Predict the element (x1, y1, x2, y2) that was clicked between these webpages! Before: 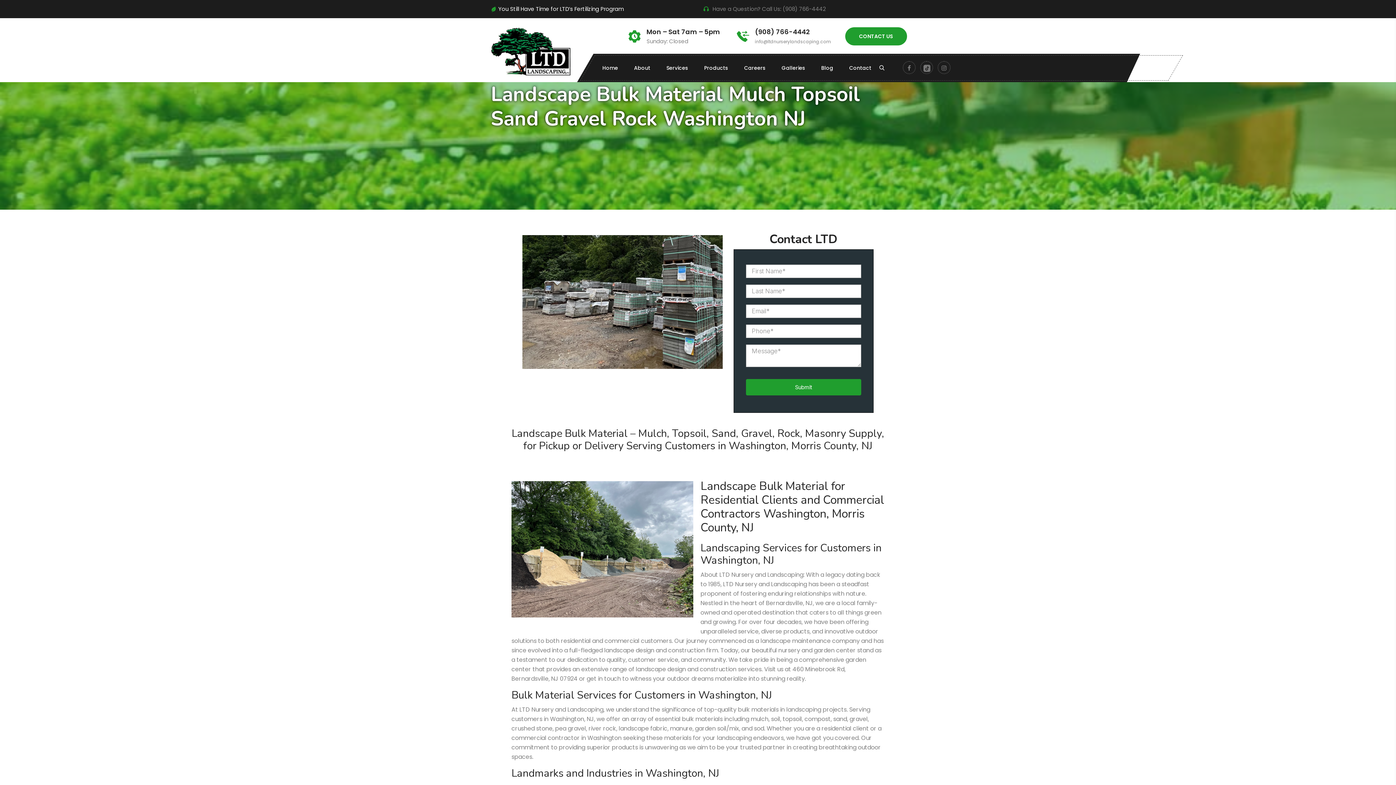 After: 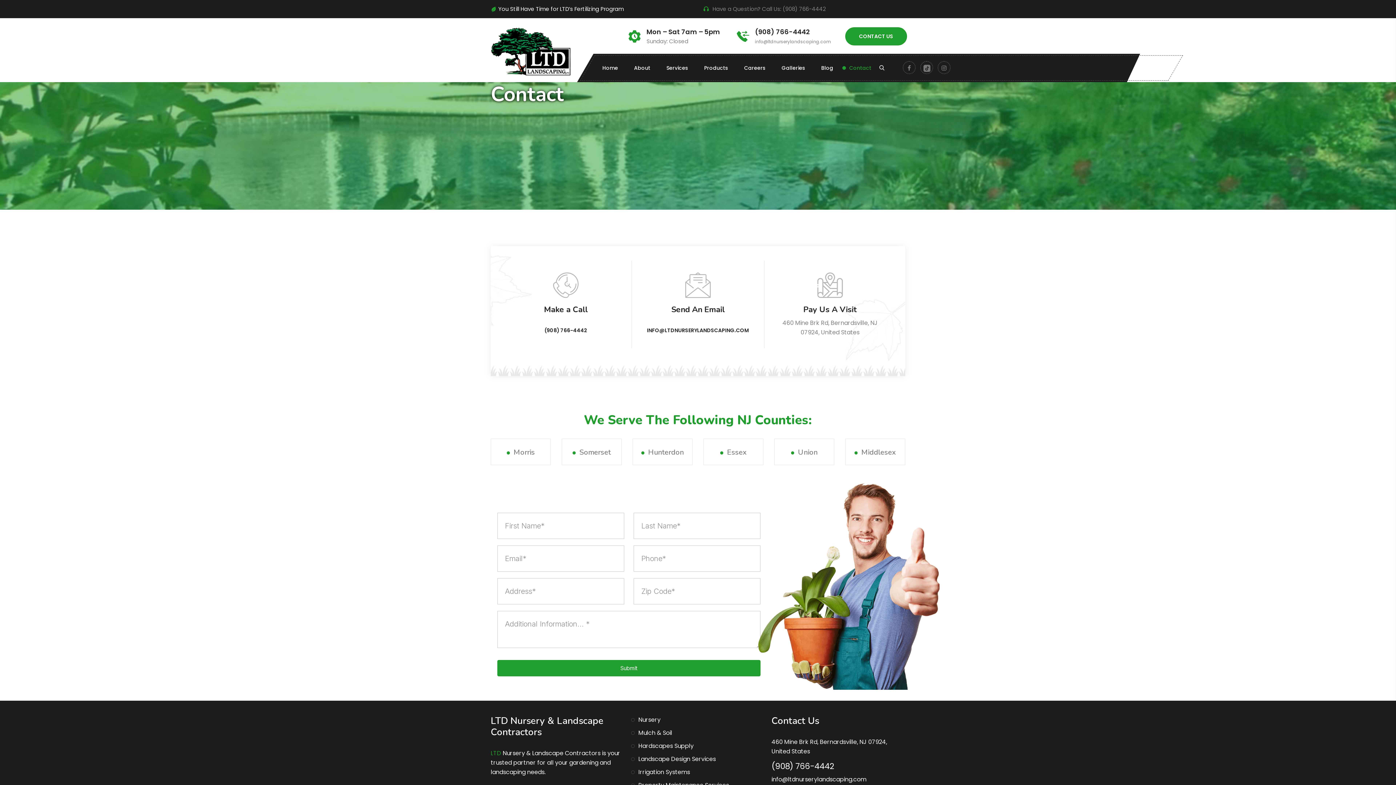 Action: bbox: (841, 53, 879, 82) label: Contact